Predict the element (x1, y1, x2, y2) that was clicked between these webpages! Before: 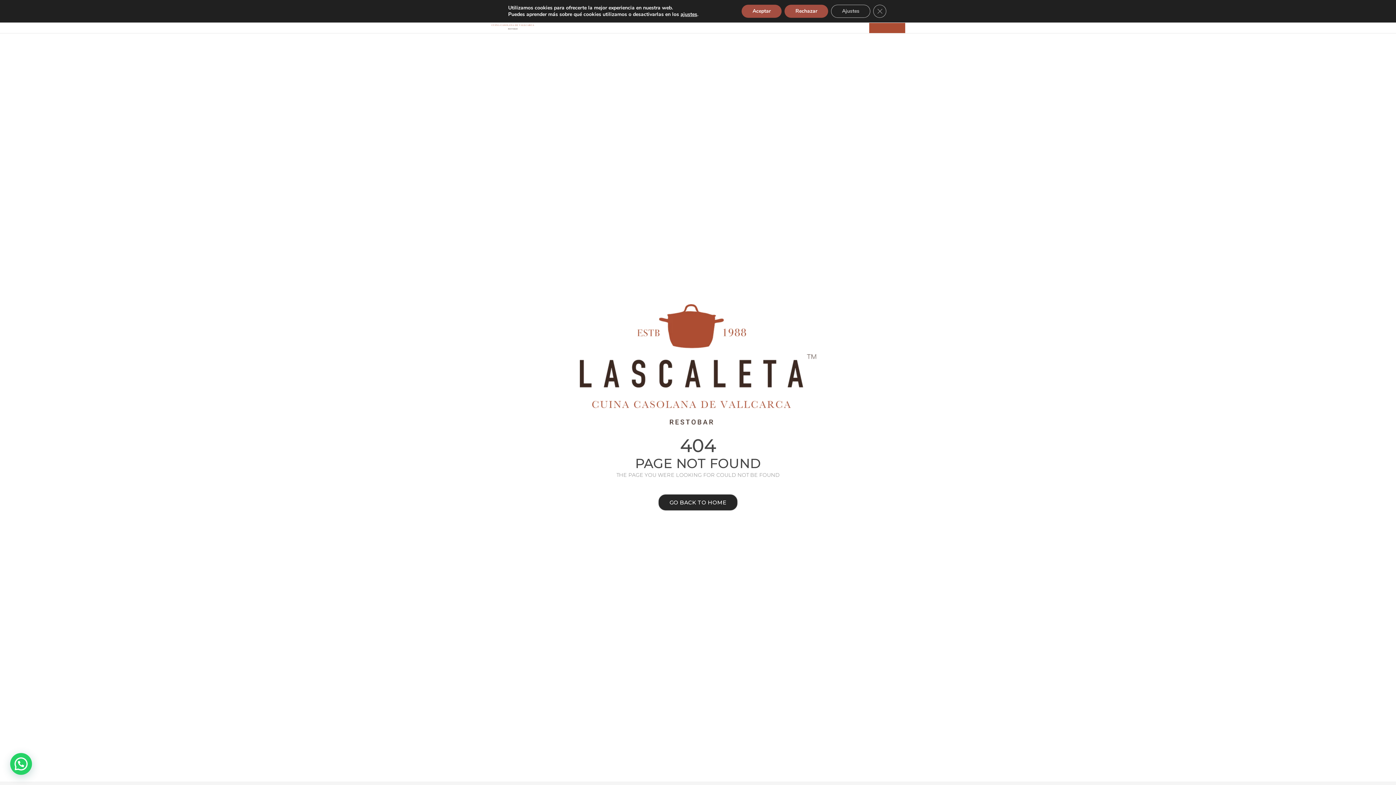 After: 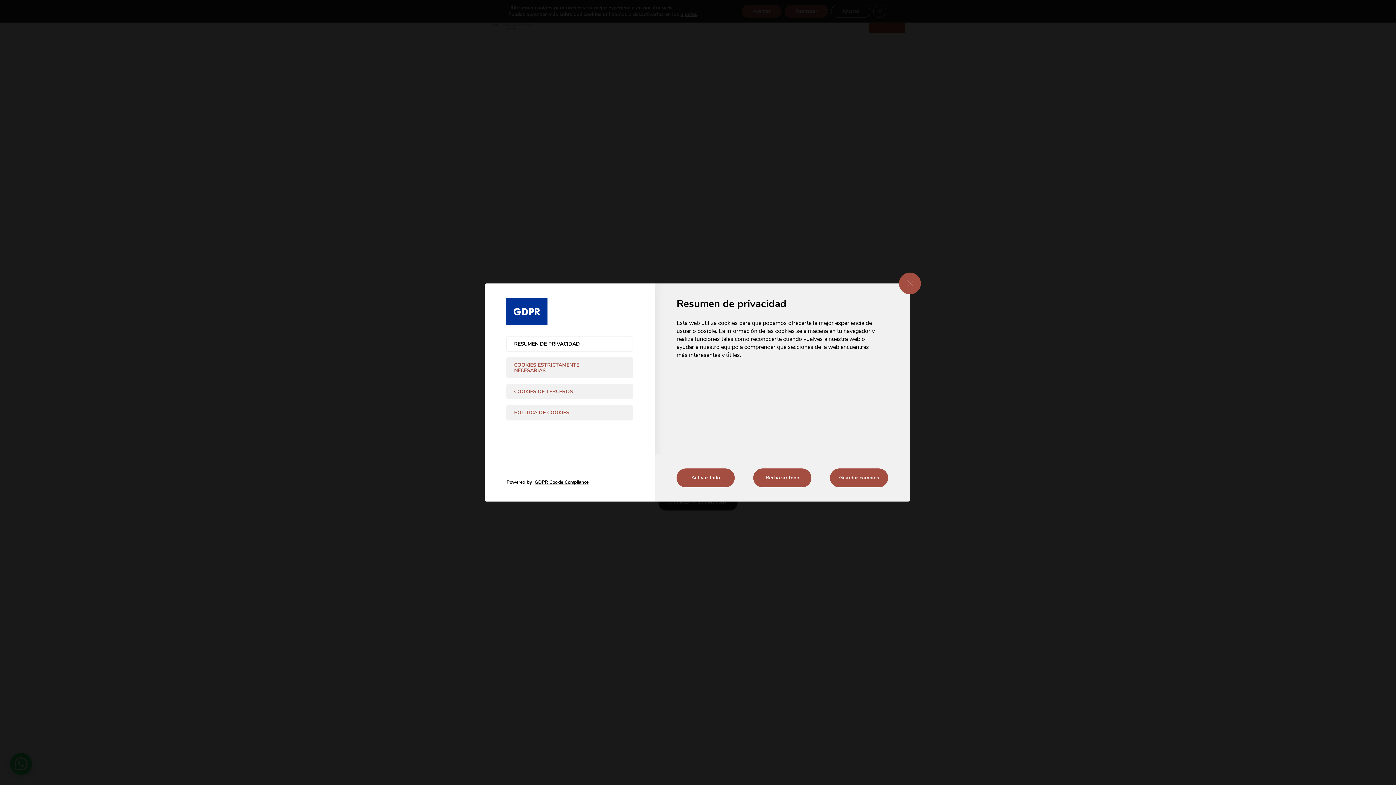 Action: label: Ajustes bbox: (831, 4, 870, 17)